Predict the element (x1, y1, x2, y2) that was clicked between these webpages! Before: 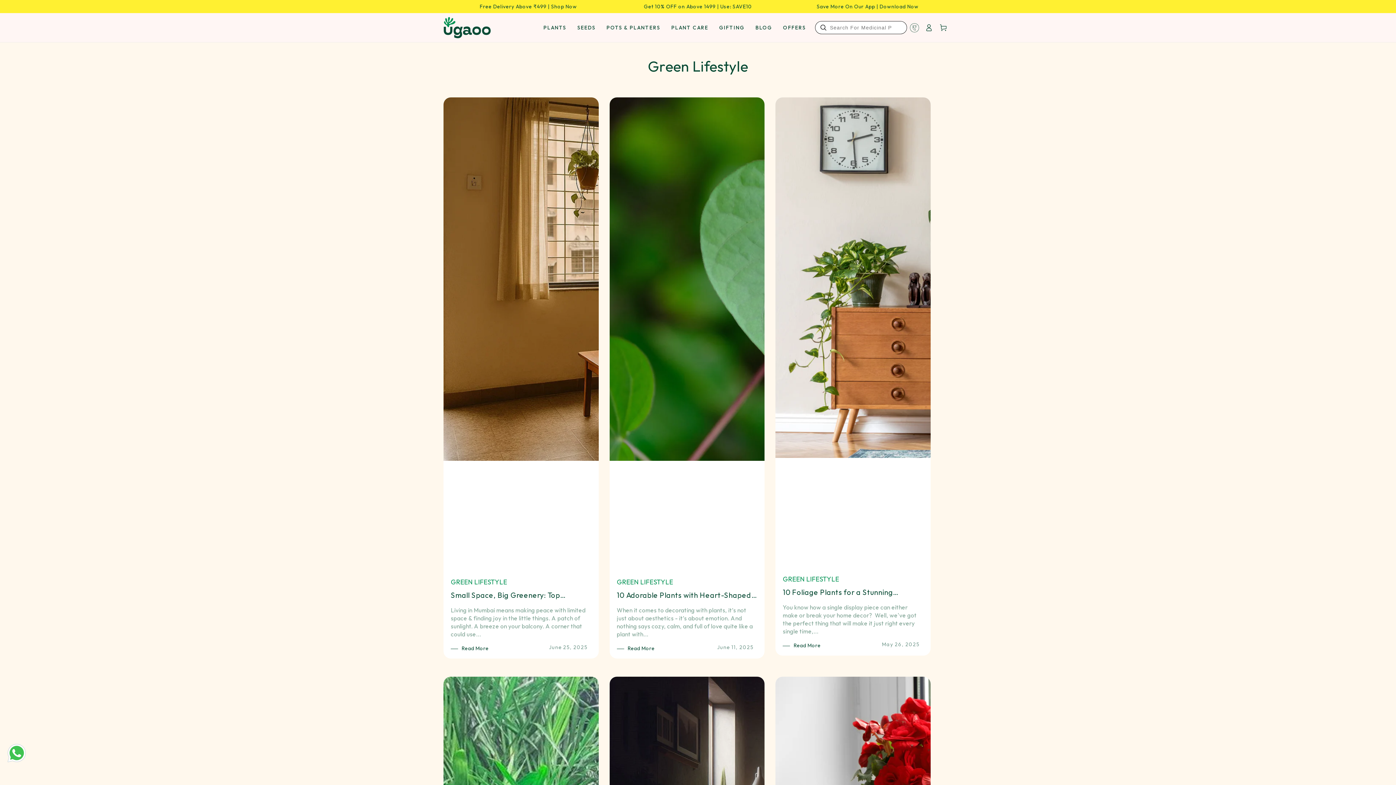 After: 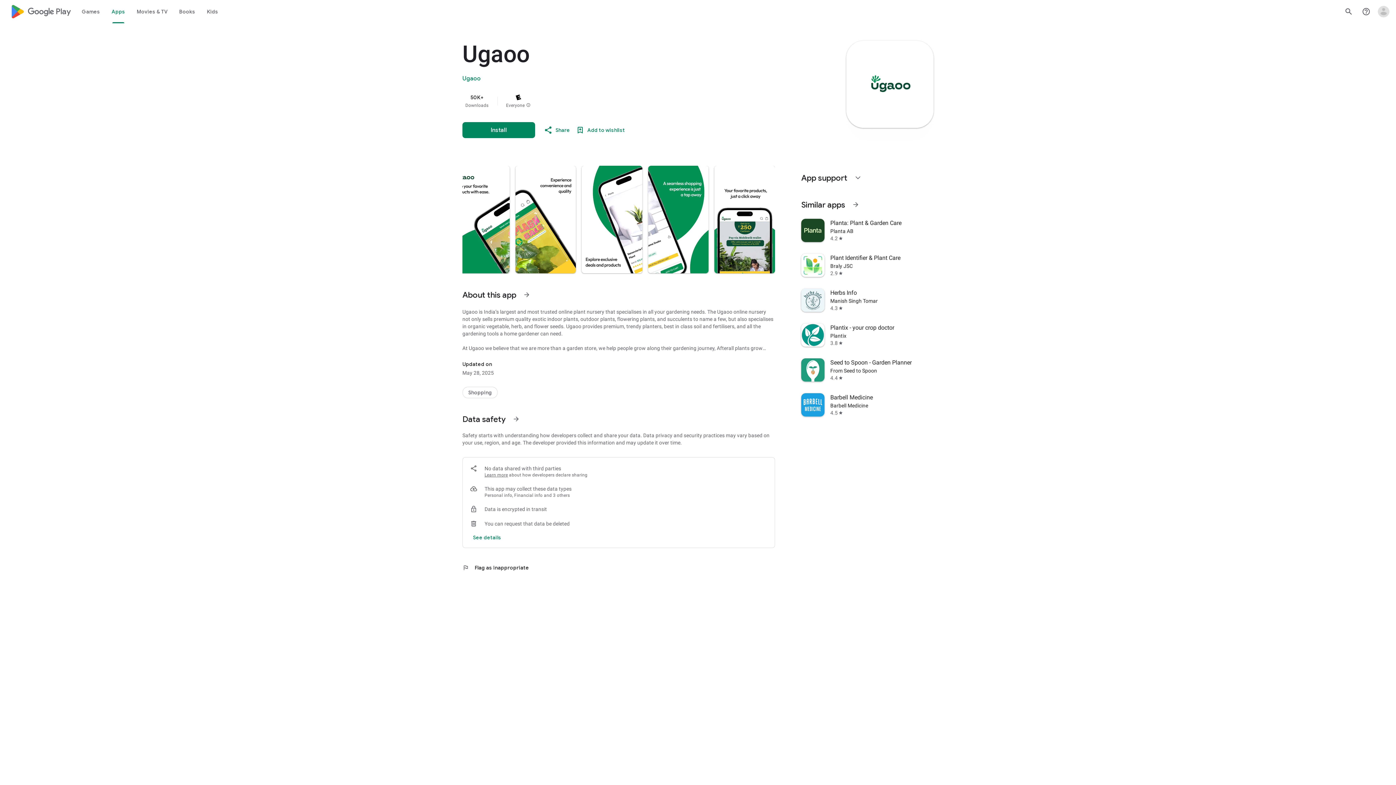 Action: label: Shop our latest collection bbox: (816, 3, 918, 9)